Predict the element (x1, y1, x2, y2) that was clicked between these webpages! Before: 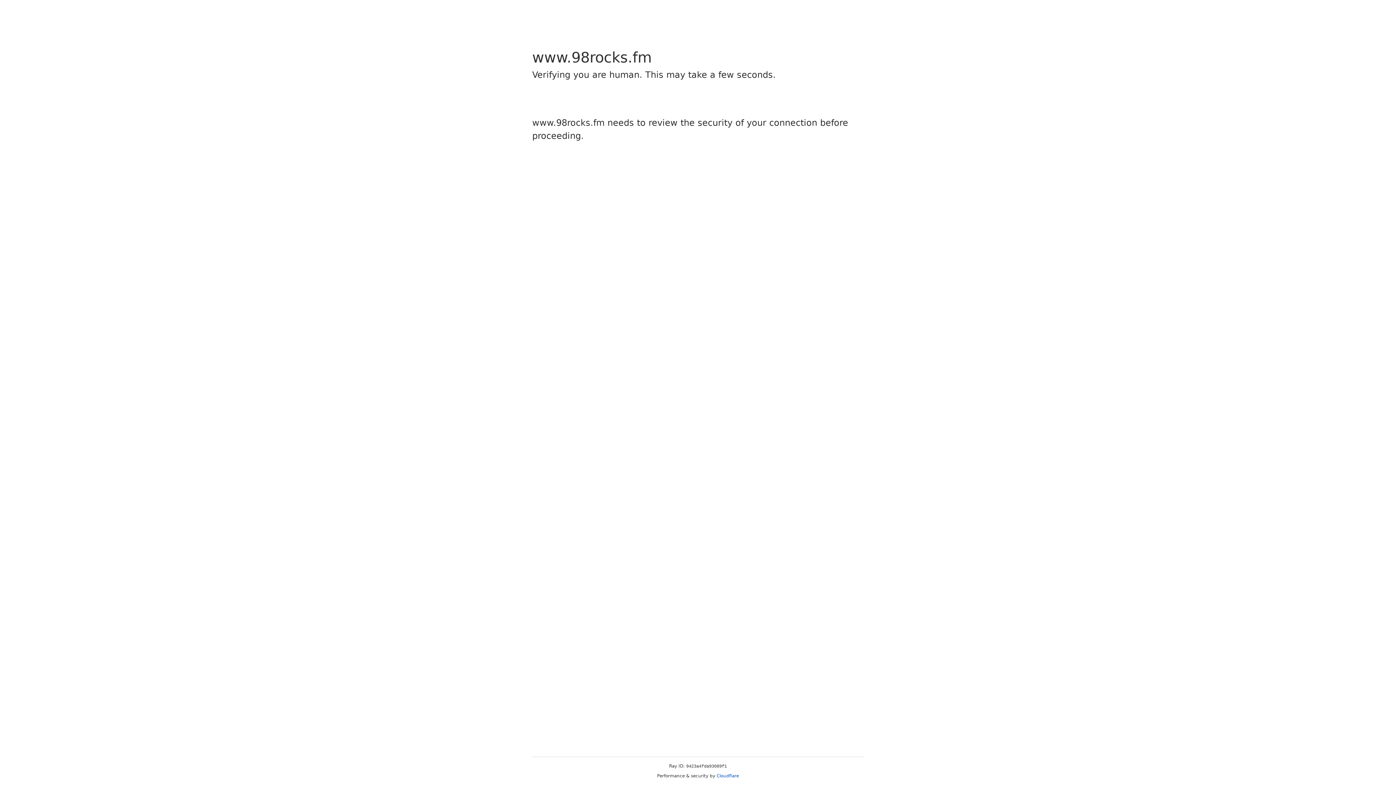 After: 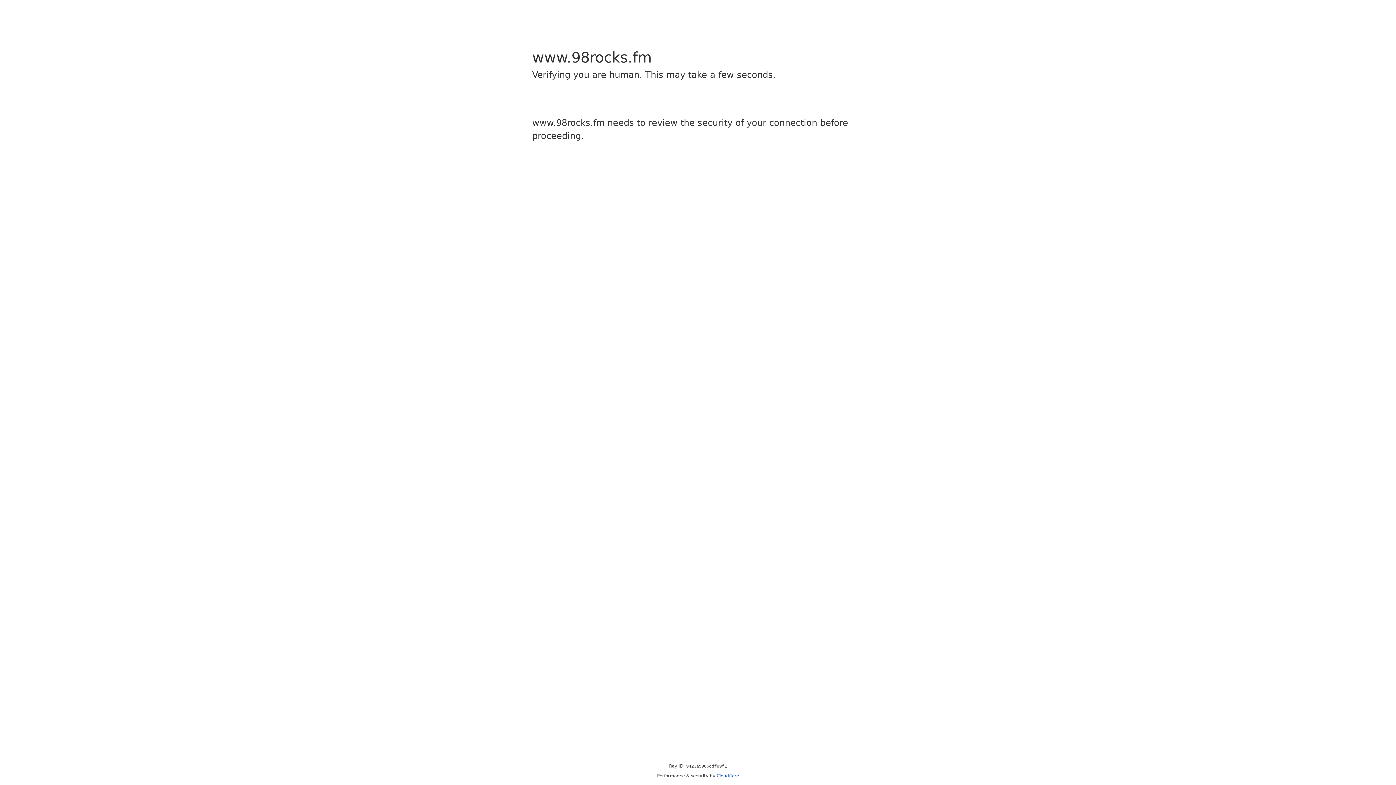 Action: label: Cloudflare bbox: (716, 773, 739, 778)